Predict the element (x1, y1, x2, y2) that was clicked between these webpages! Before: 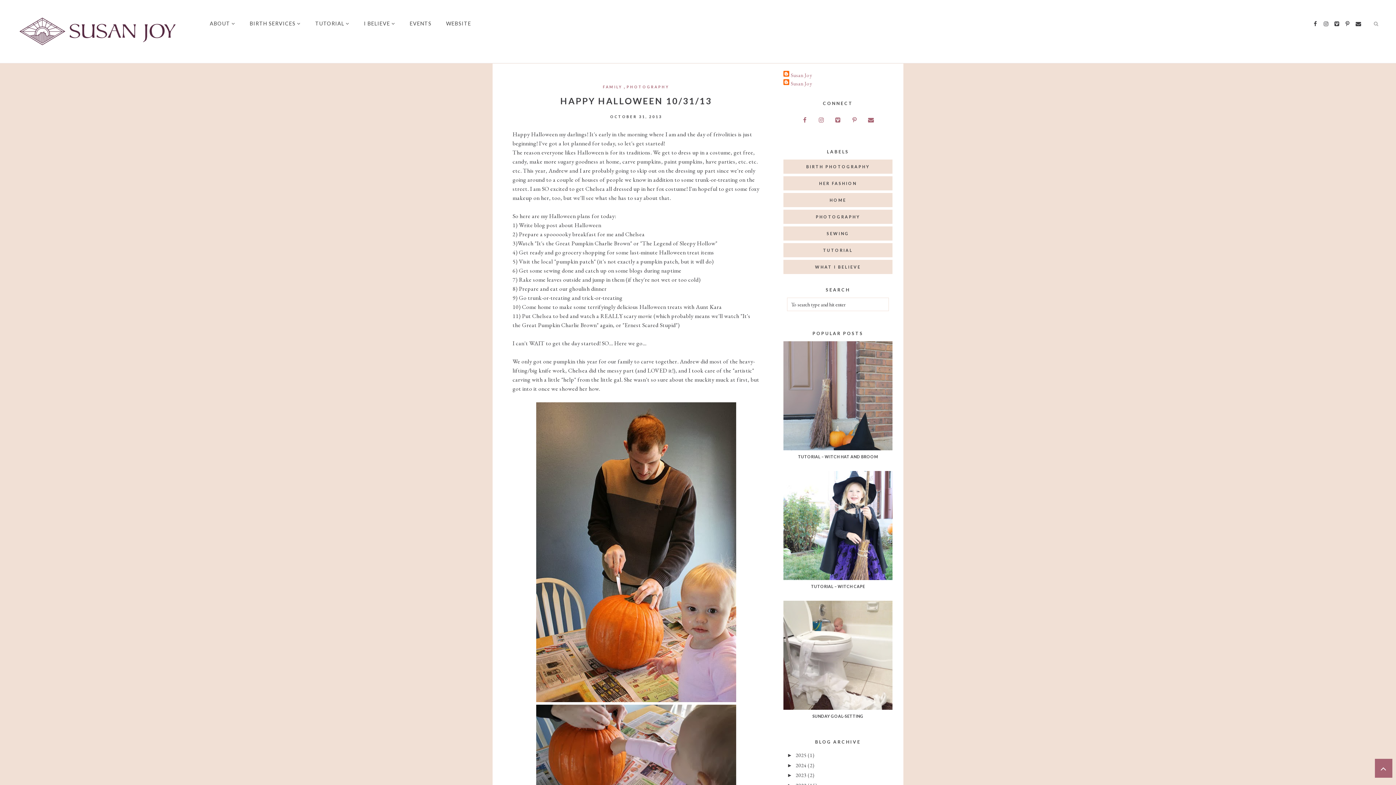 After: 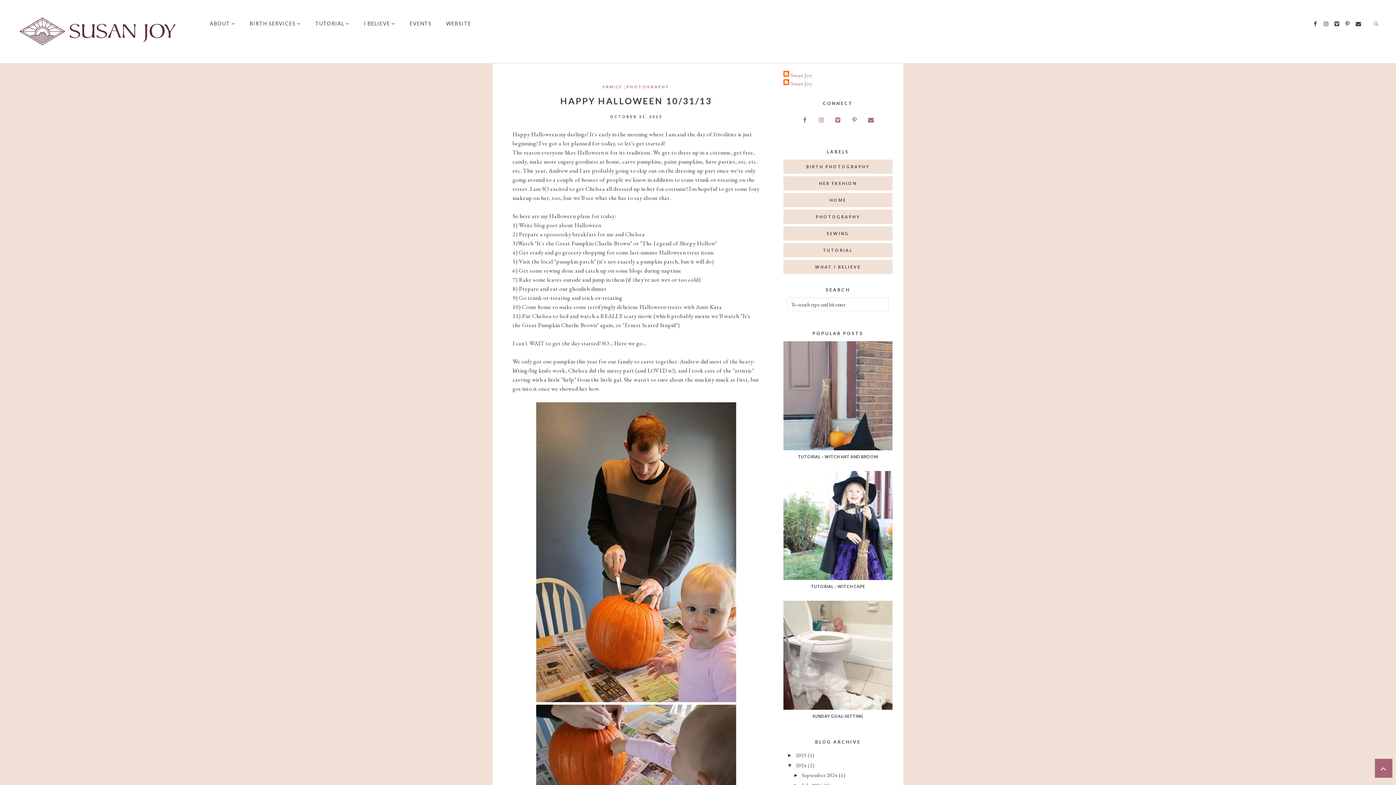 Action: label: ►   bbox: (787, 762, 795, 768)